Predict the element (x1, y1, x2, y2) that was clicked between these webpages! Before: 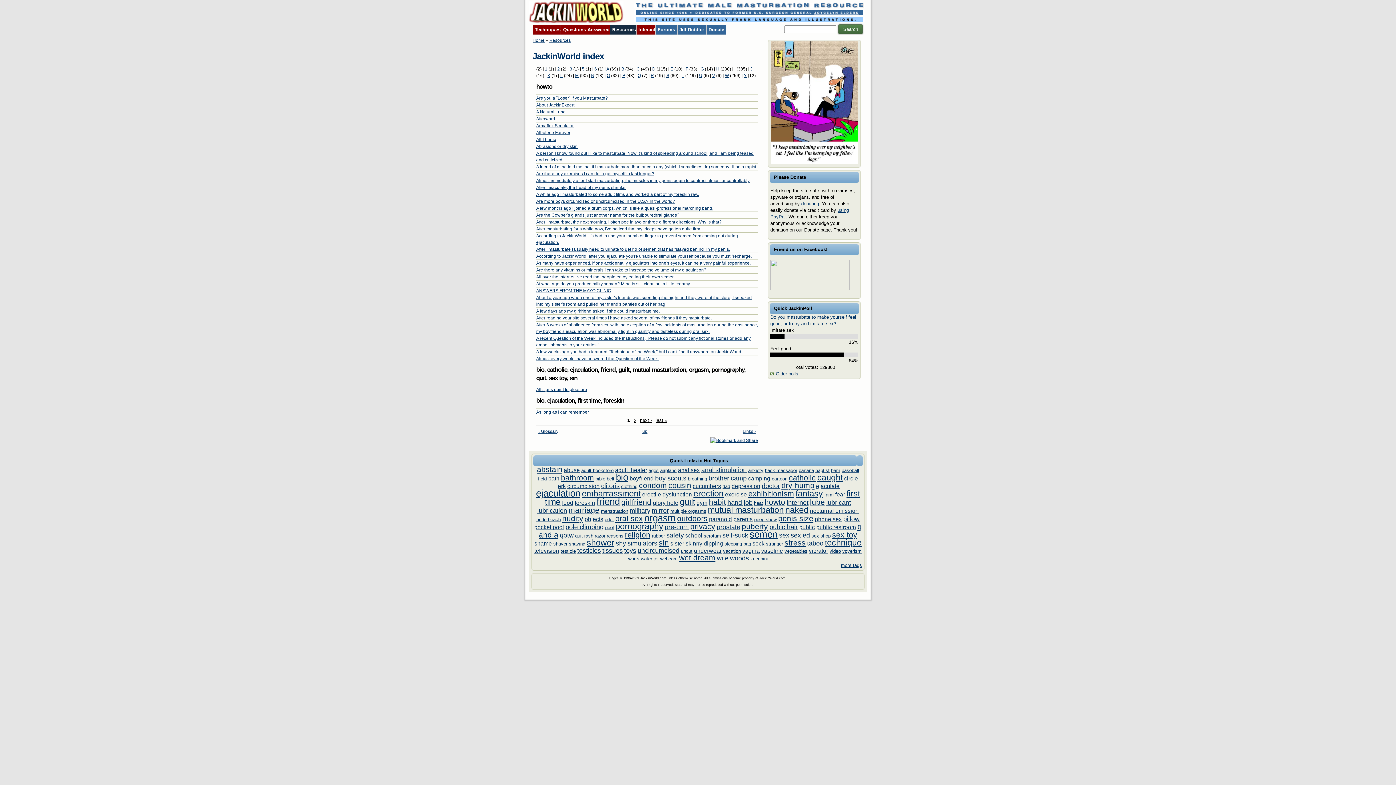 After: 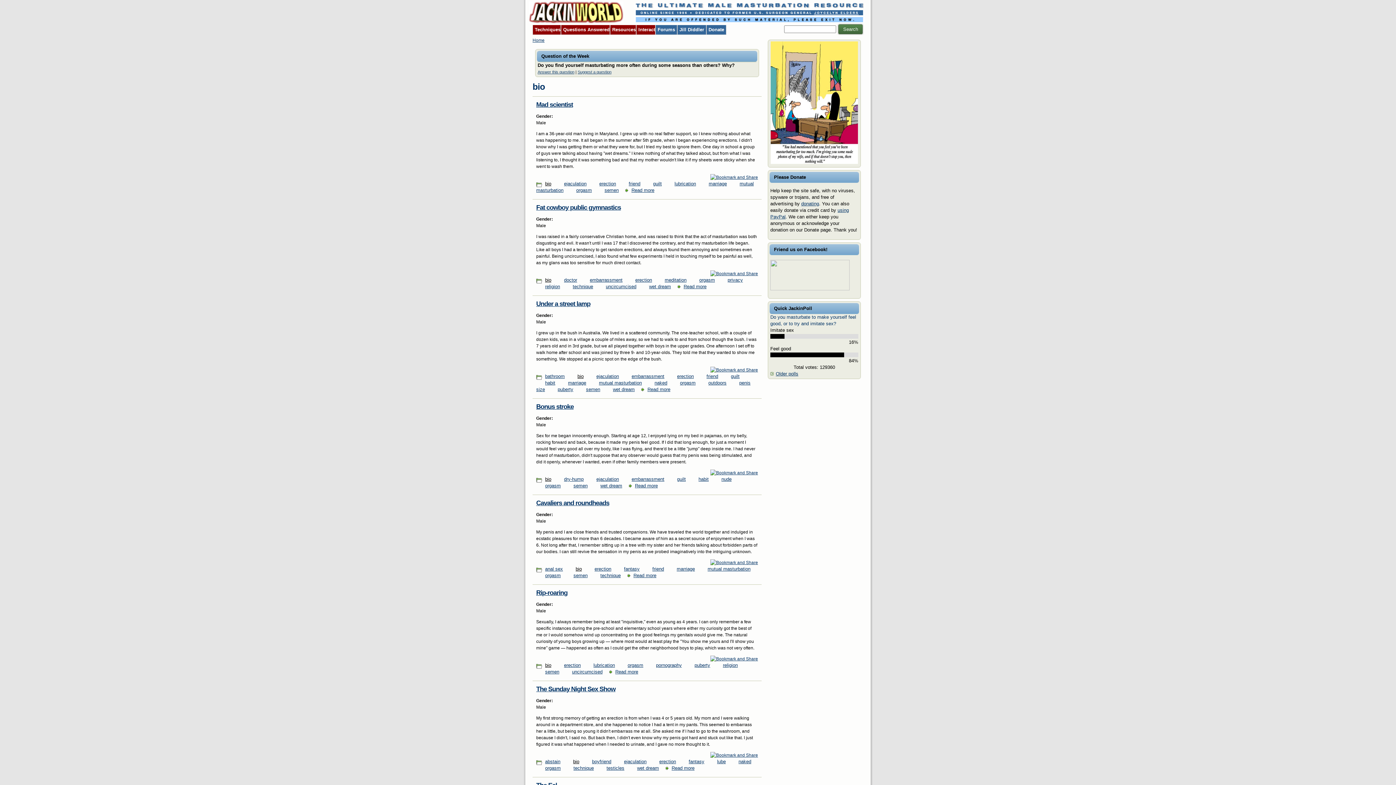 Action: label: bio bbox: (616, 472, 628, 483)